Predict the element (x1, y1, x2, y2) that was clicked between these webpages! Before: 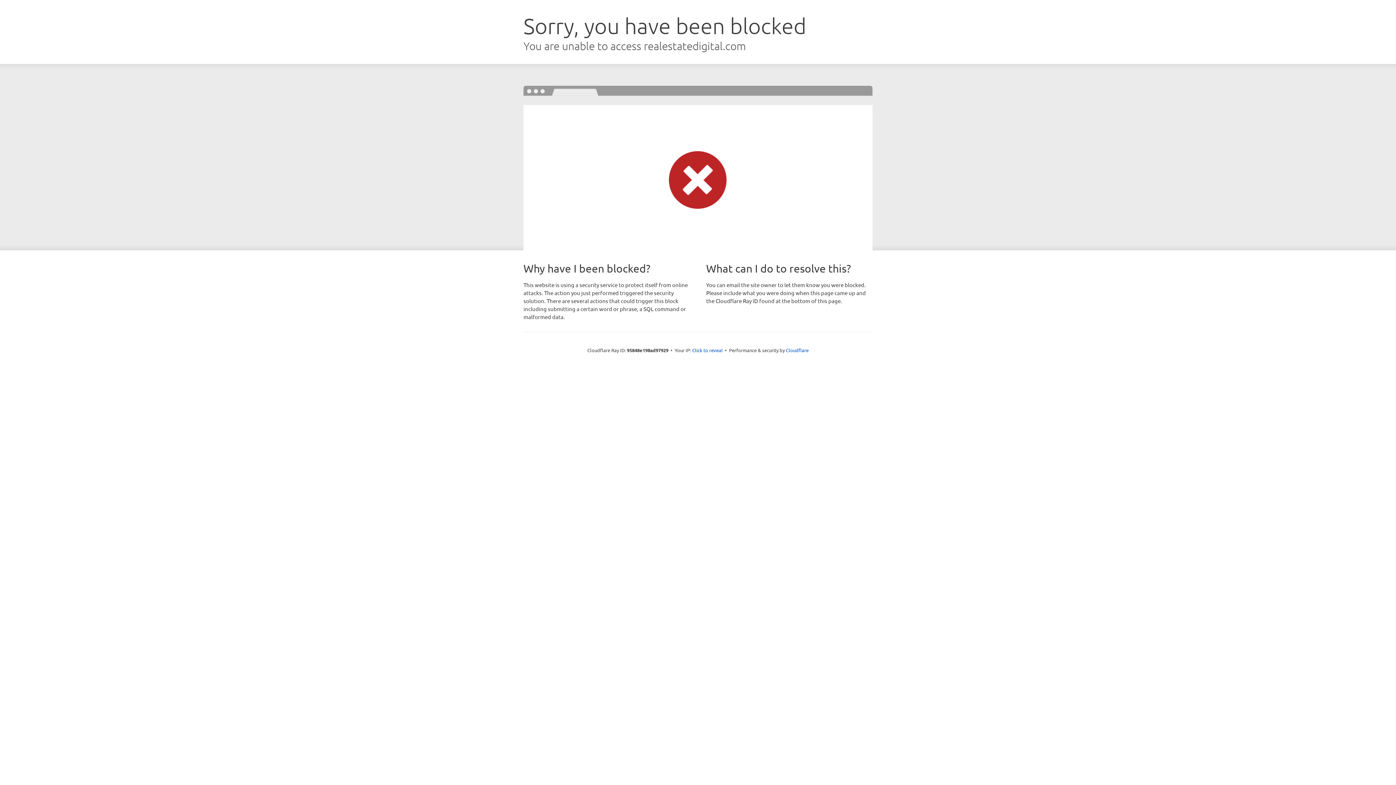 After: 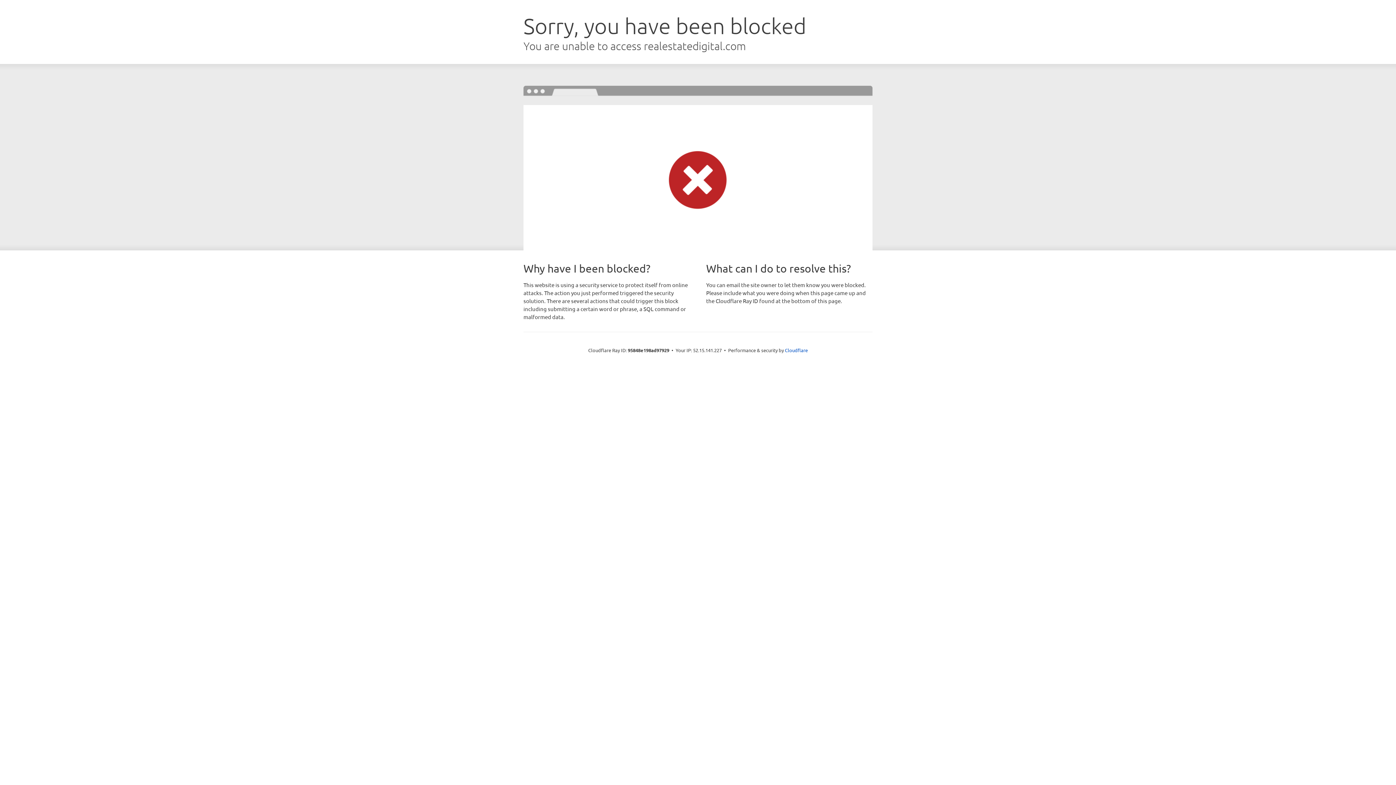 Action: bbox: (692, 346, 722, 353) label: Click to reveal